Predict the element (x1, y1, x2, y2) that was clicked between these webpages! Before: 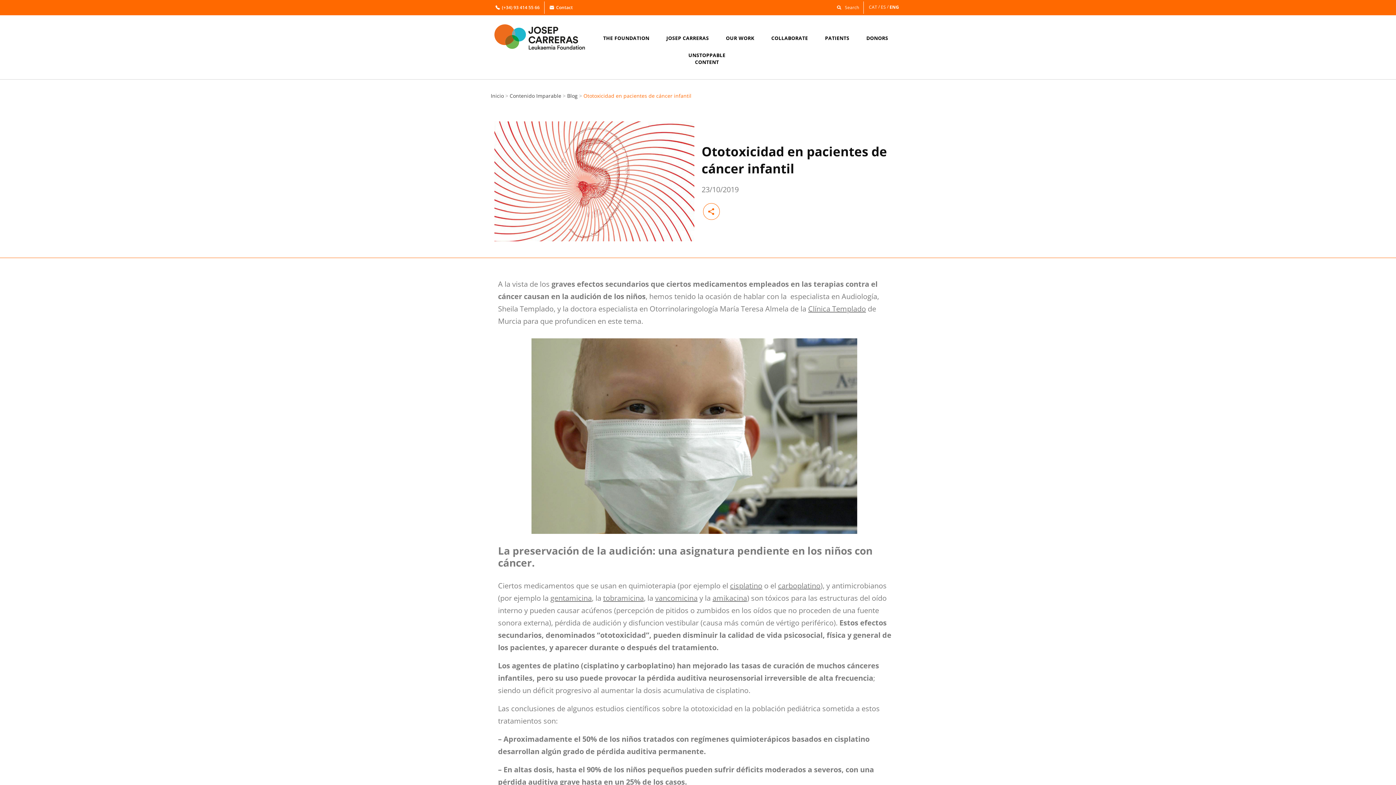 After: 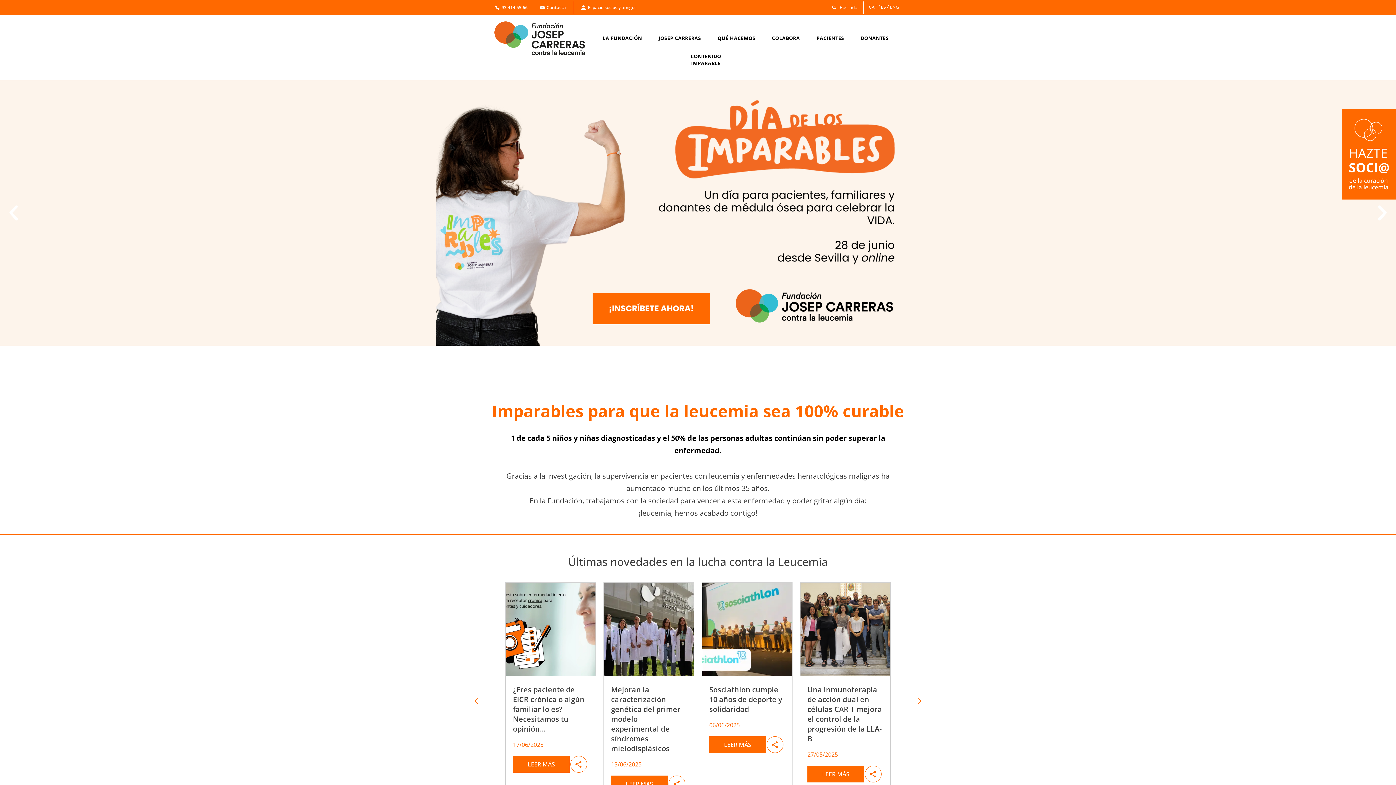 Action: label: Inicio bbox: (490, 92, 504, 99)